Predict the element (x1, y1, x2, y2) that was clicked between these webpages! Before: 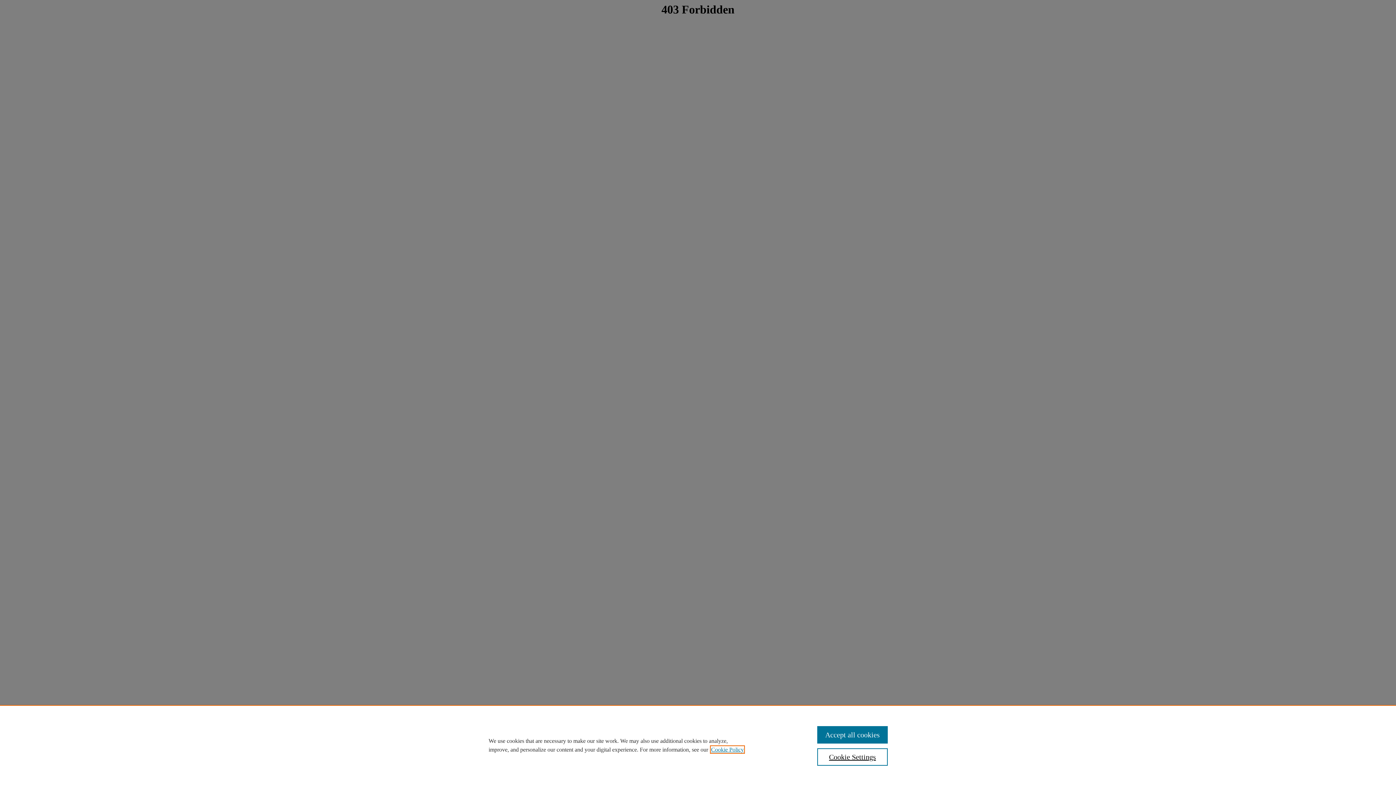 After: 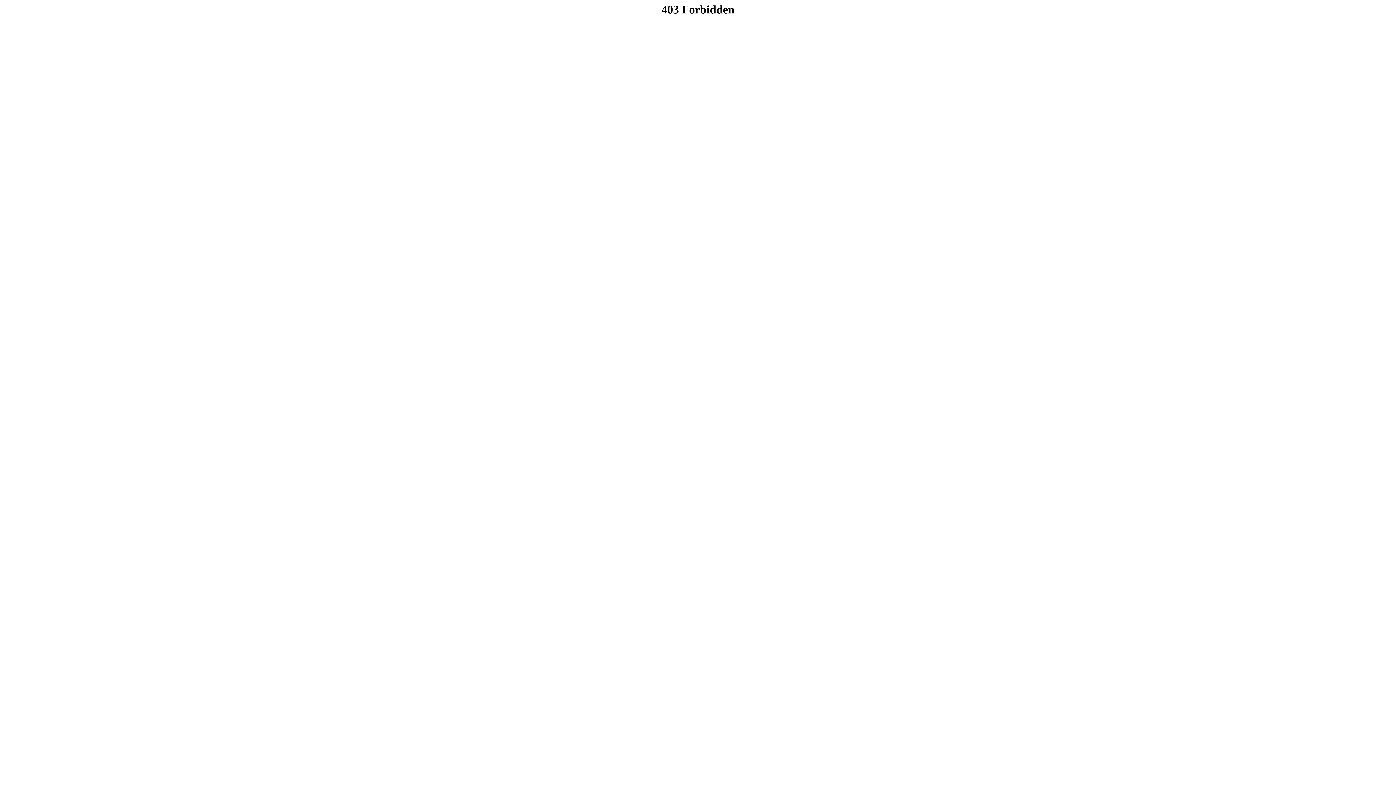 Action: label: Accept all cookies bbox: (817, 726, 887, 744)